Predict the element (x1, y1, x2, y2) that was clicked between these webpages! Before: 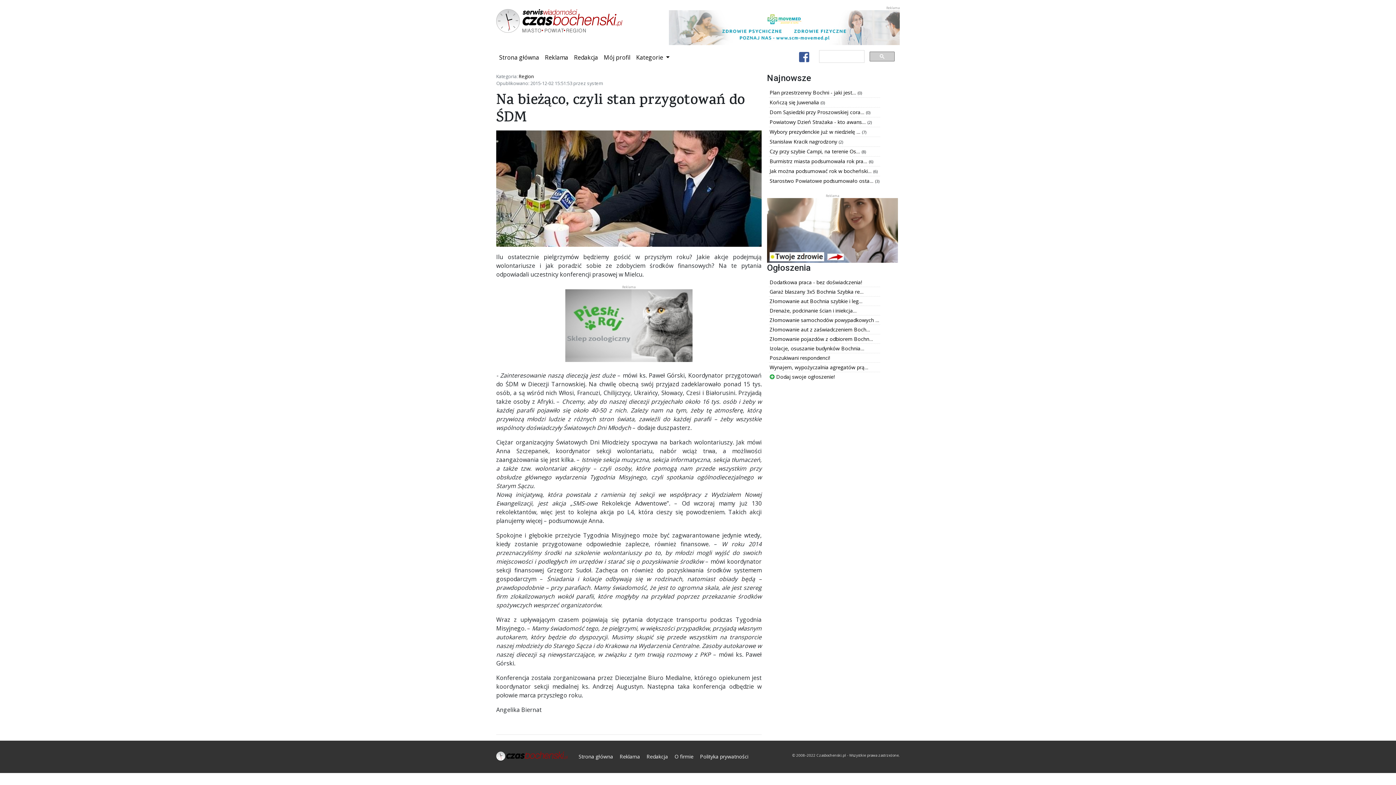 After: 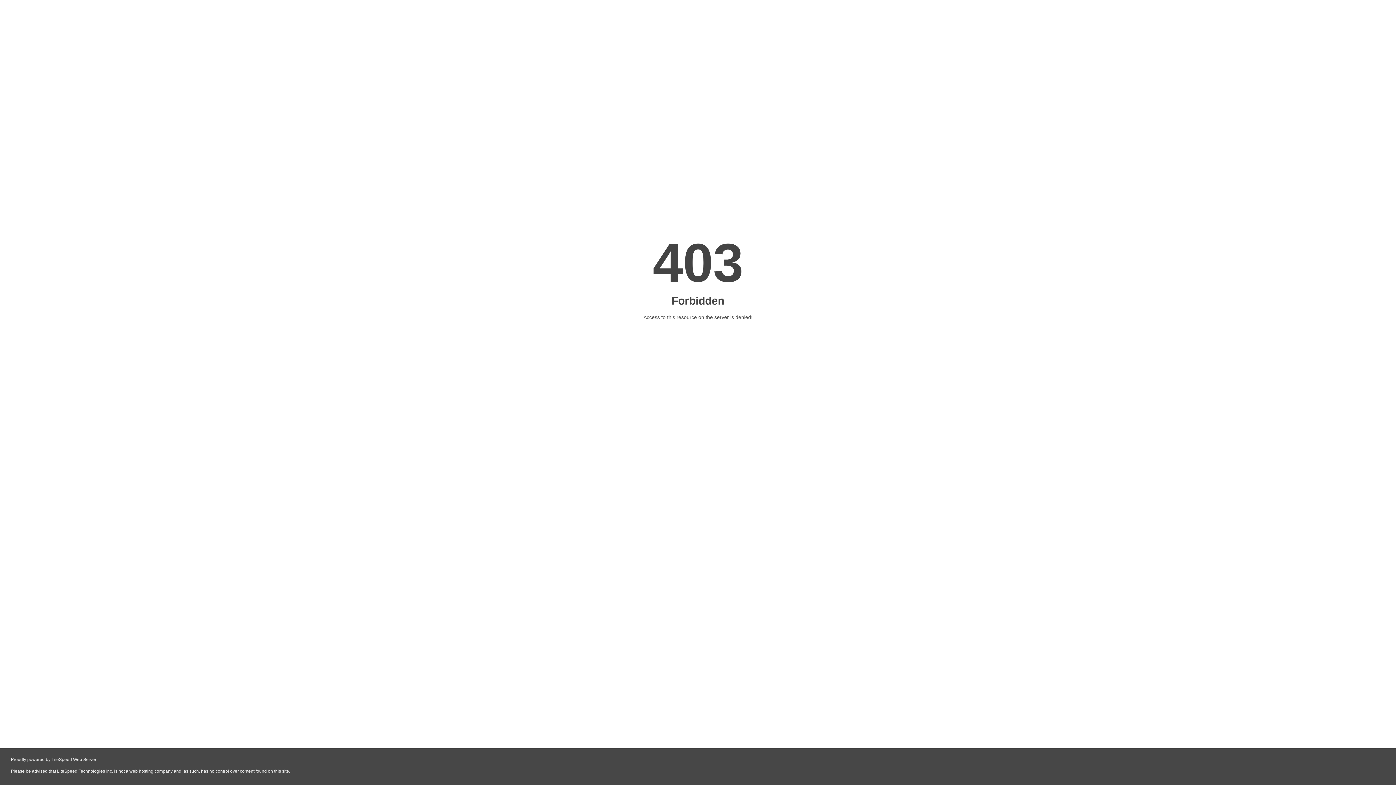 Action: bbox: (669, 23, 900, 31)